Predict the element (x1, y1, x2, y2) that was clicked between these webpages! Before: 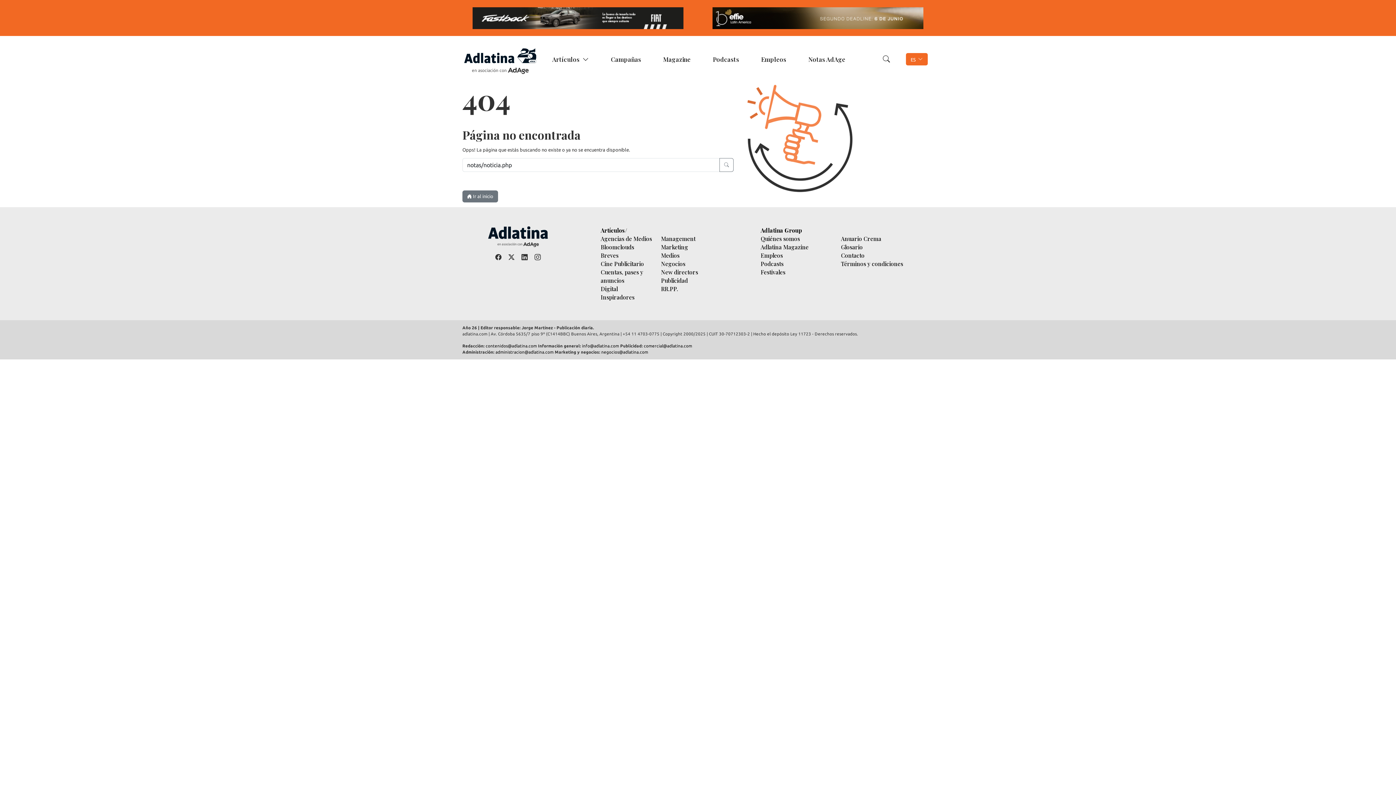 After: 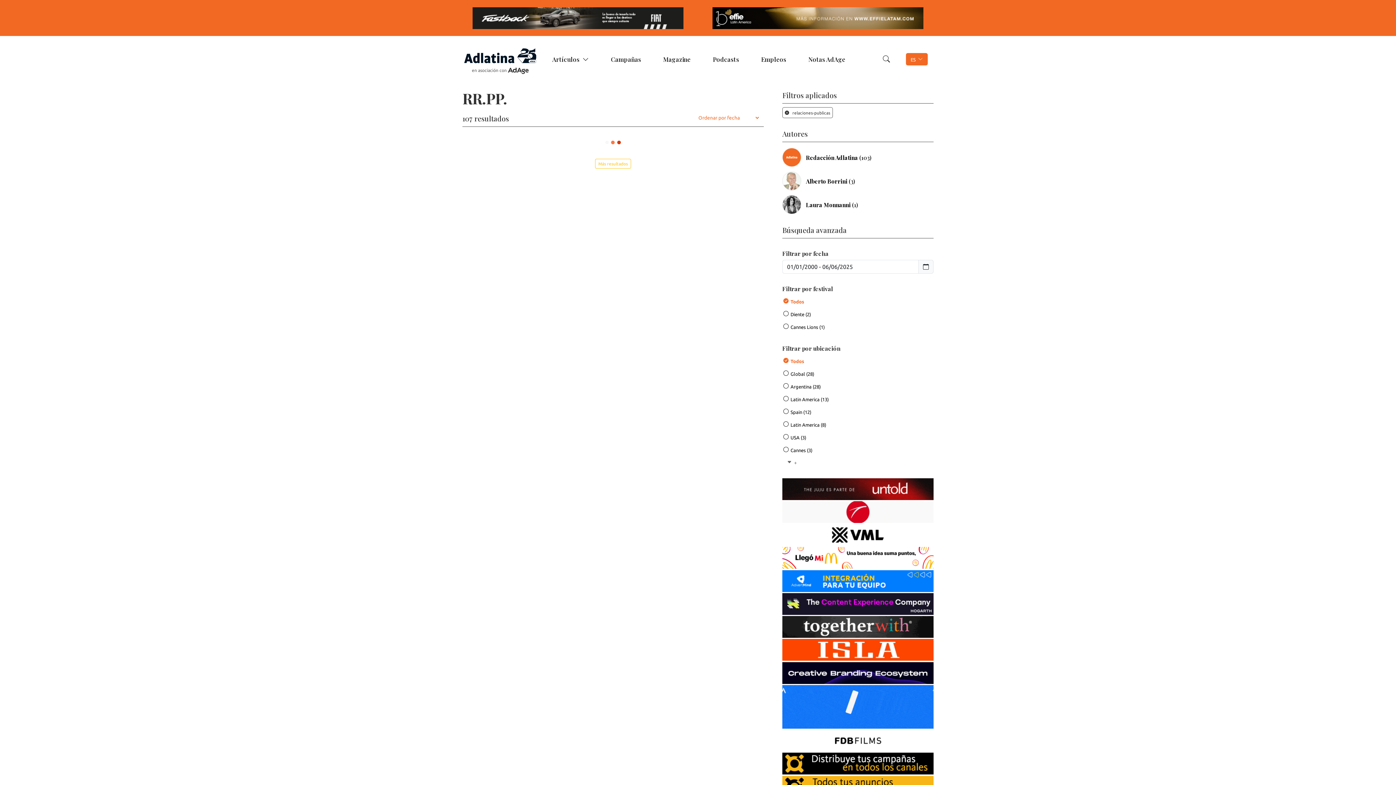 Action: bbox: (661, 284, 678, 293) label: RR.PP.